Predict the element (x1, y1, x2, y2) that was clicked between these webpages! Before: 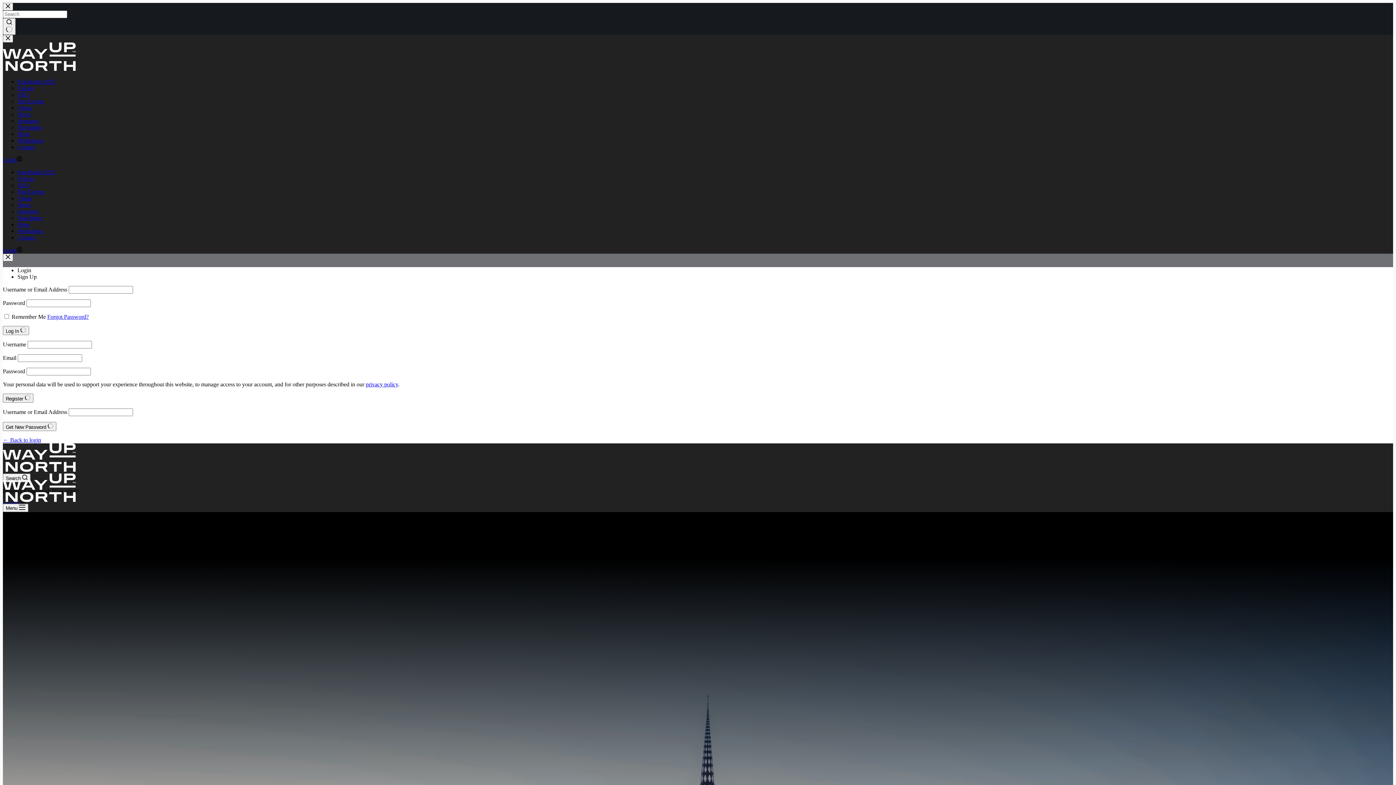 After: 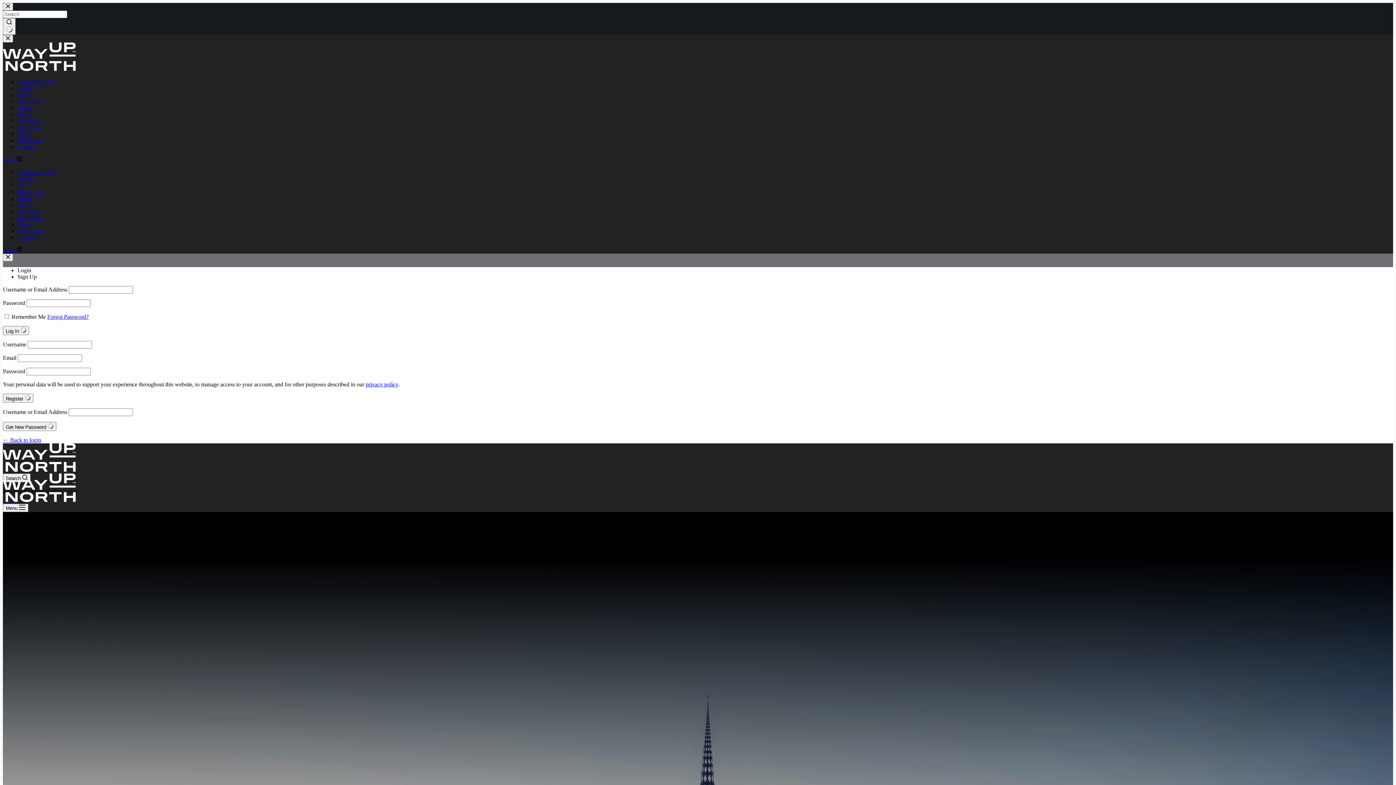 Action: label: Forgot Password? bbox: (47, 313, 88, 320)